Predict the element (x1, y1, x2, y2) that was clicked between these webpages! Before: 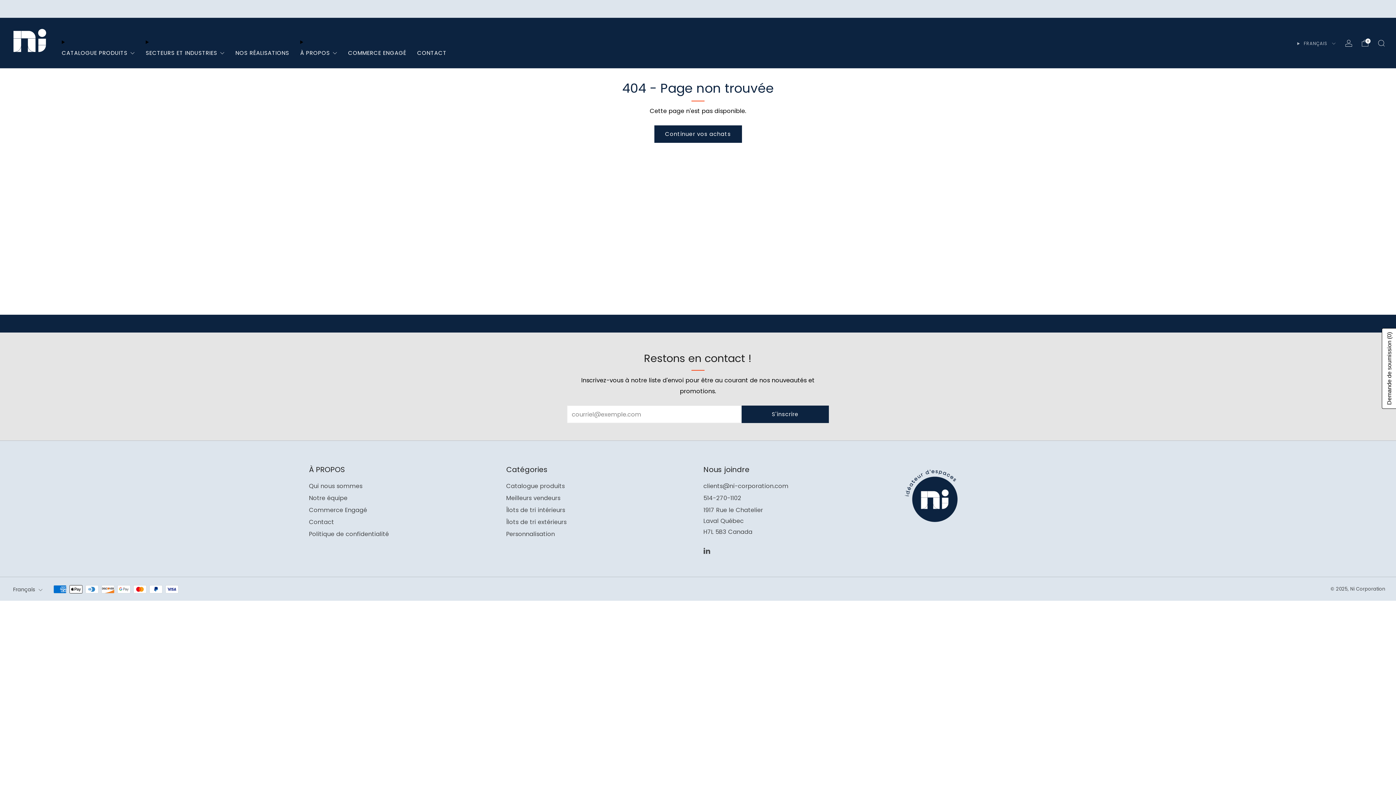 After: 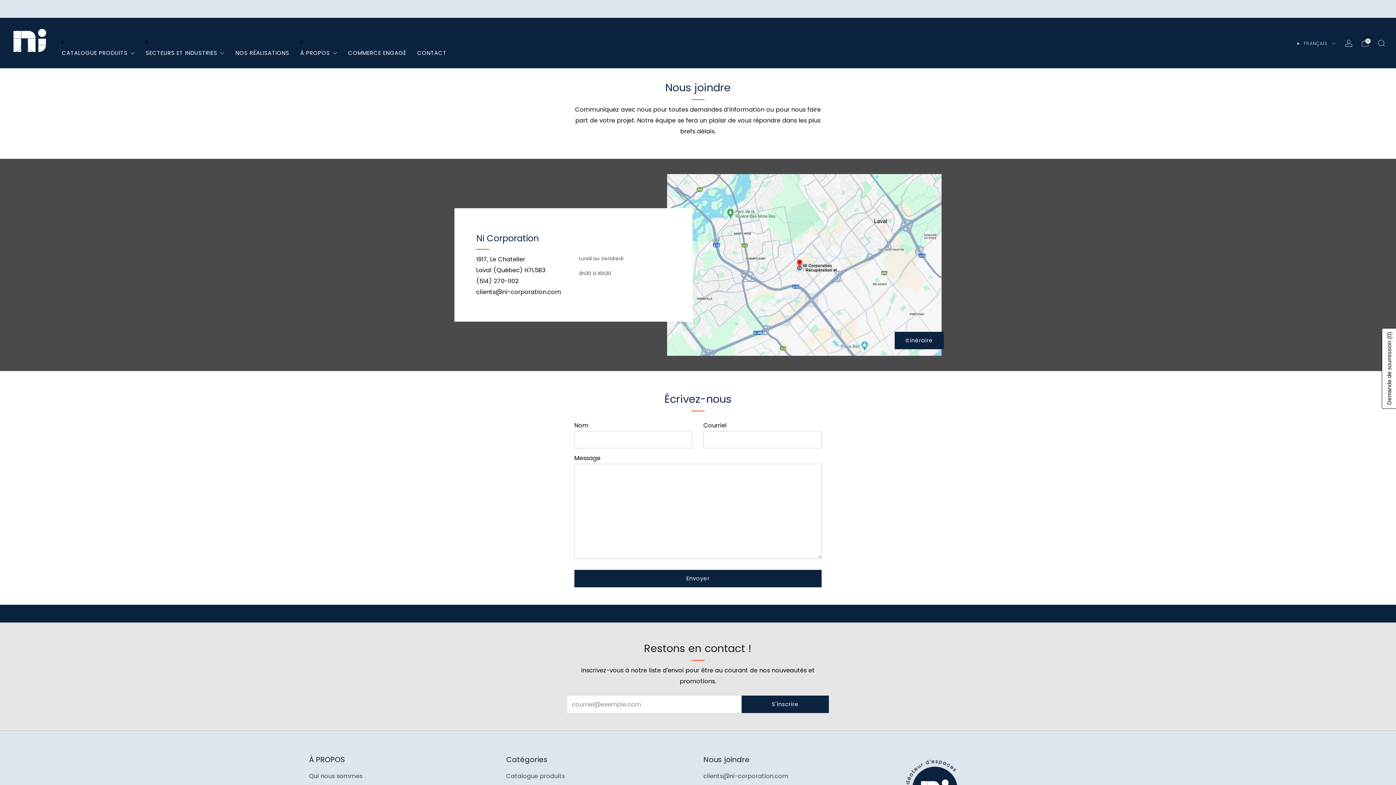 Action: bbox: (417, 46, 446, 58) label: CONTACT